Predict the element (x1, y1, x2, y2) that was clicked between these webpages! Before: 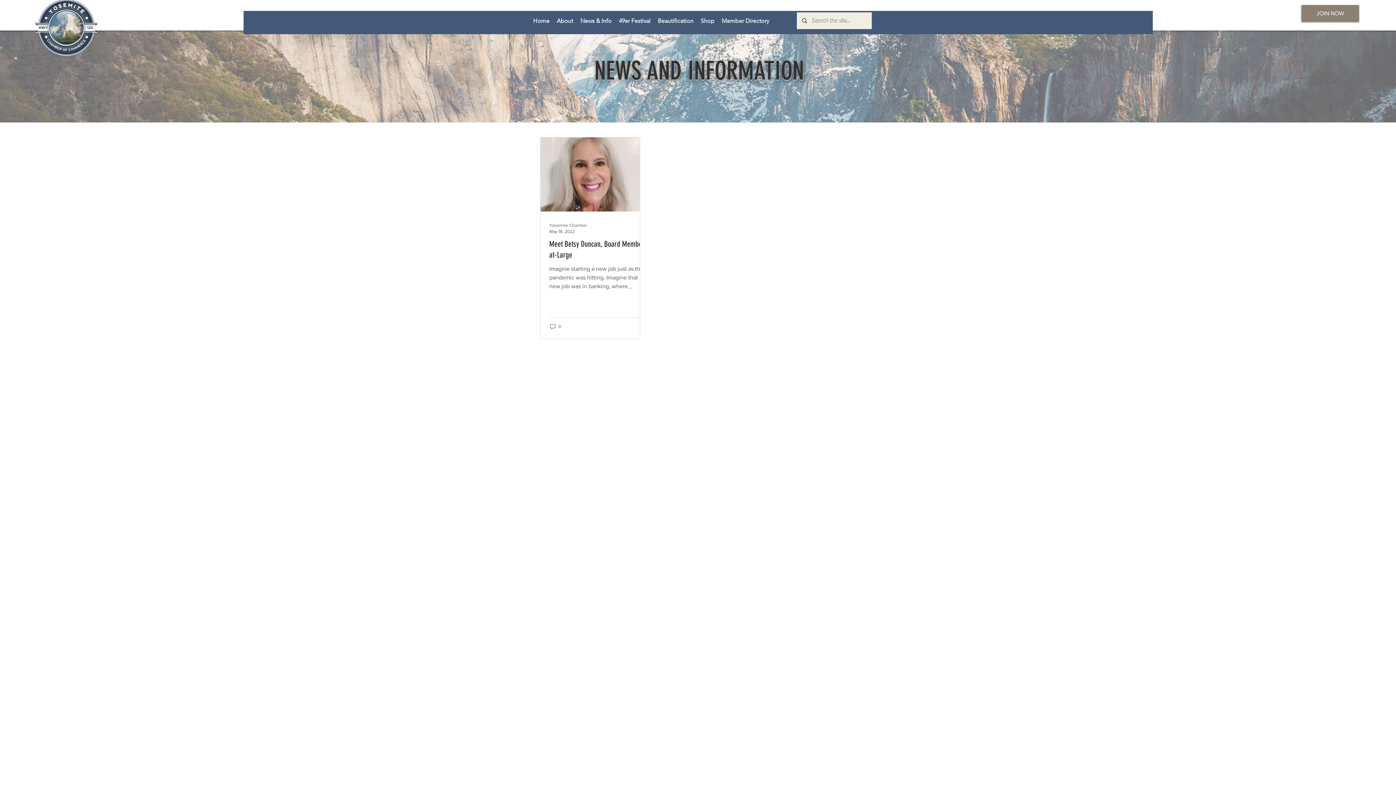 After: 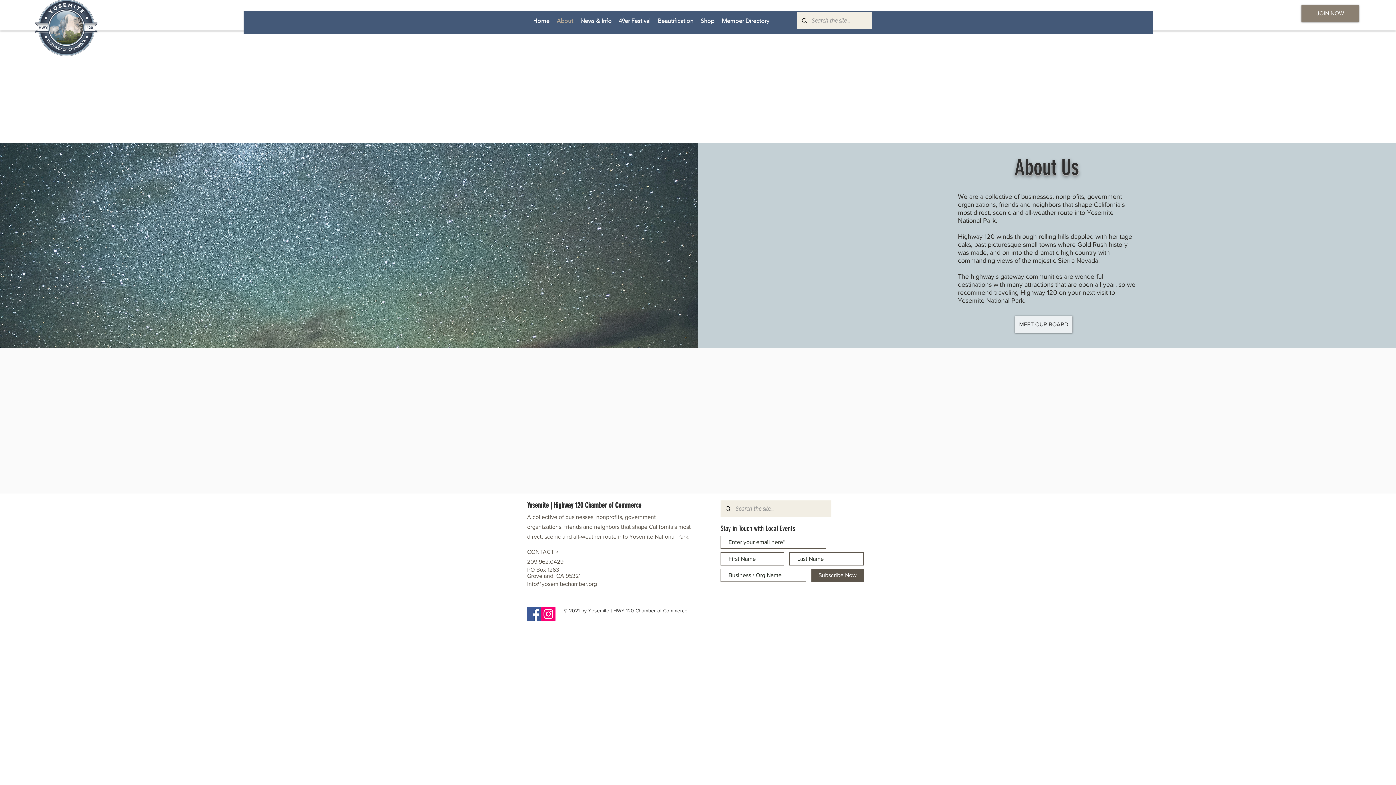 Action: bbox: (553, 13, 576, 28) label: About